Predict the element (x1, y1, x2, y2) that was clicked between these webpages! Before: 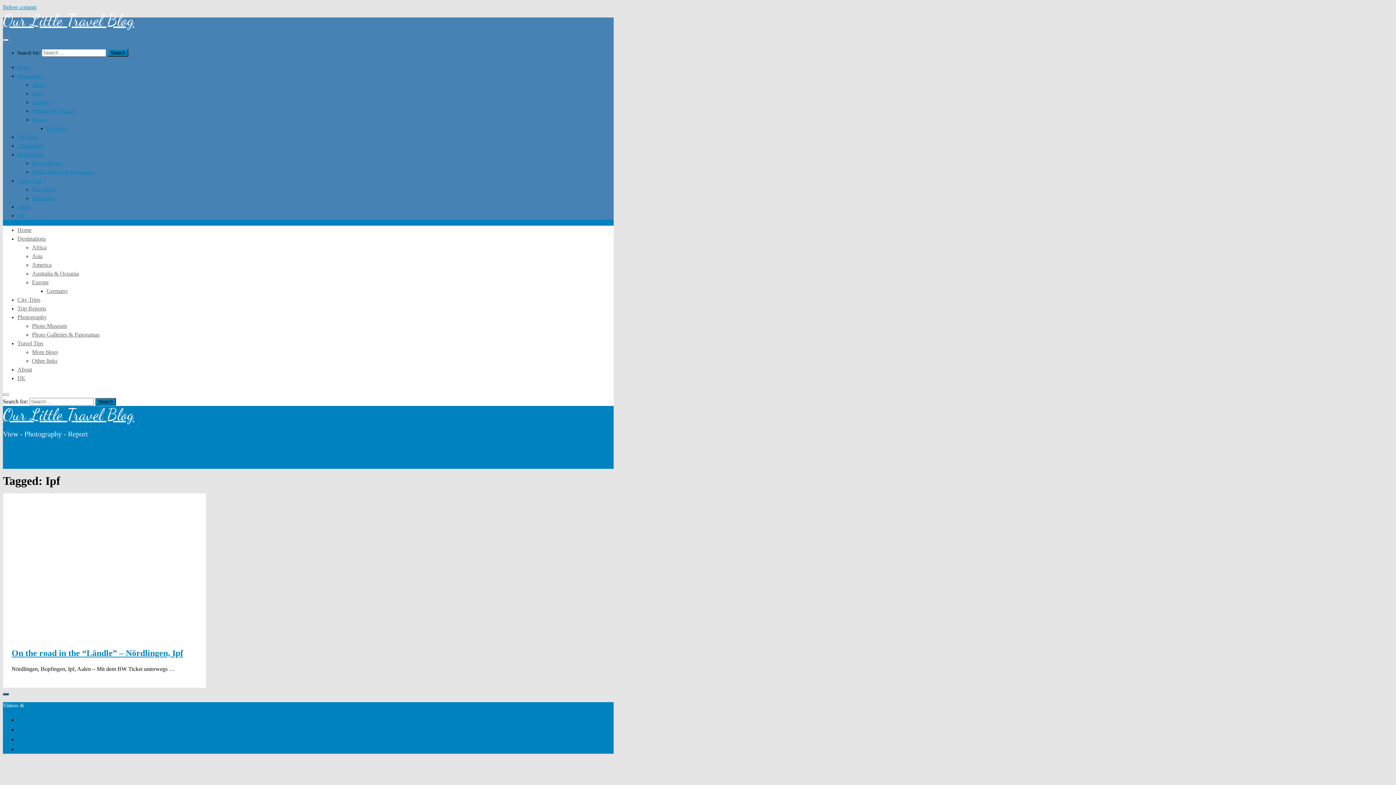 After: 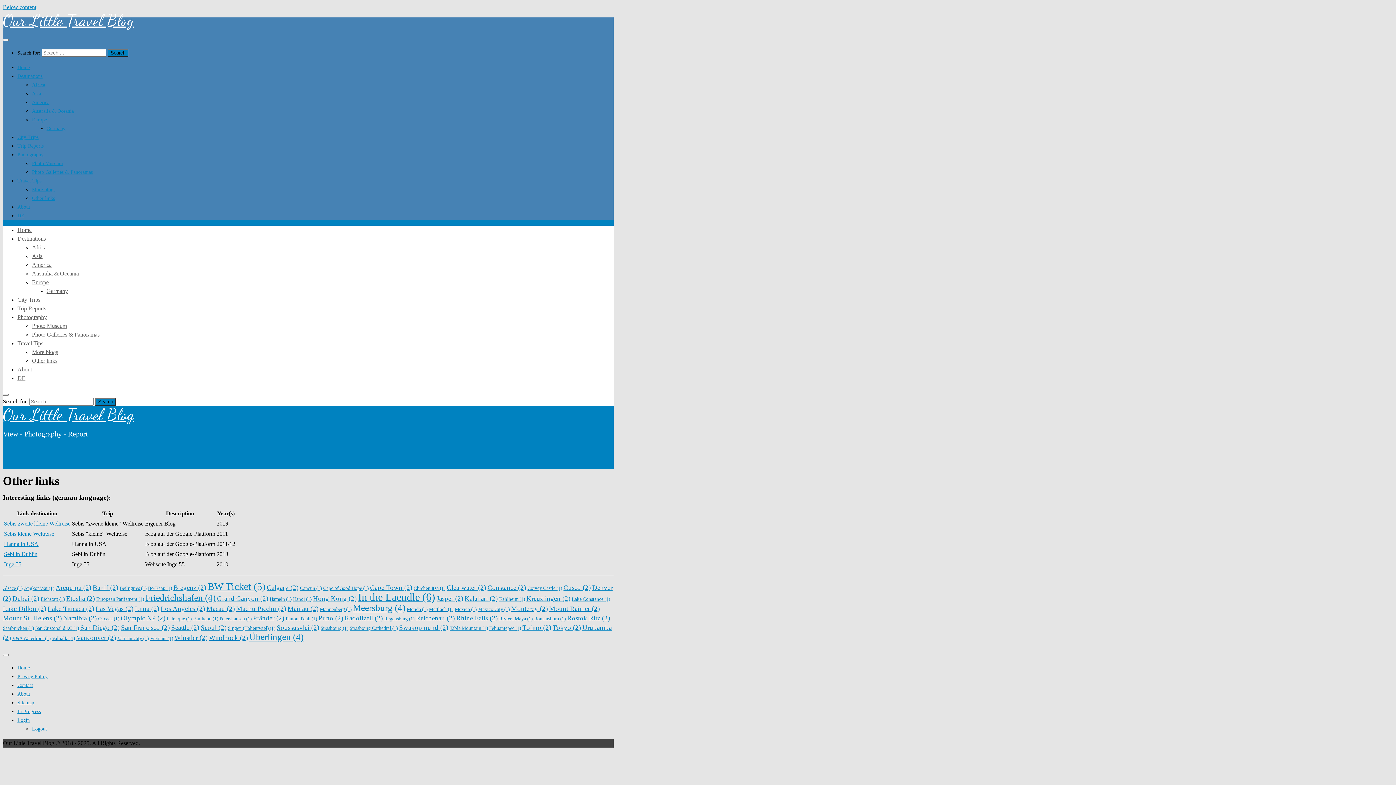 Action: label: Other links bbox: (32, 357, 57, 364)